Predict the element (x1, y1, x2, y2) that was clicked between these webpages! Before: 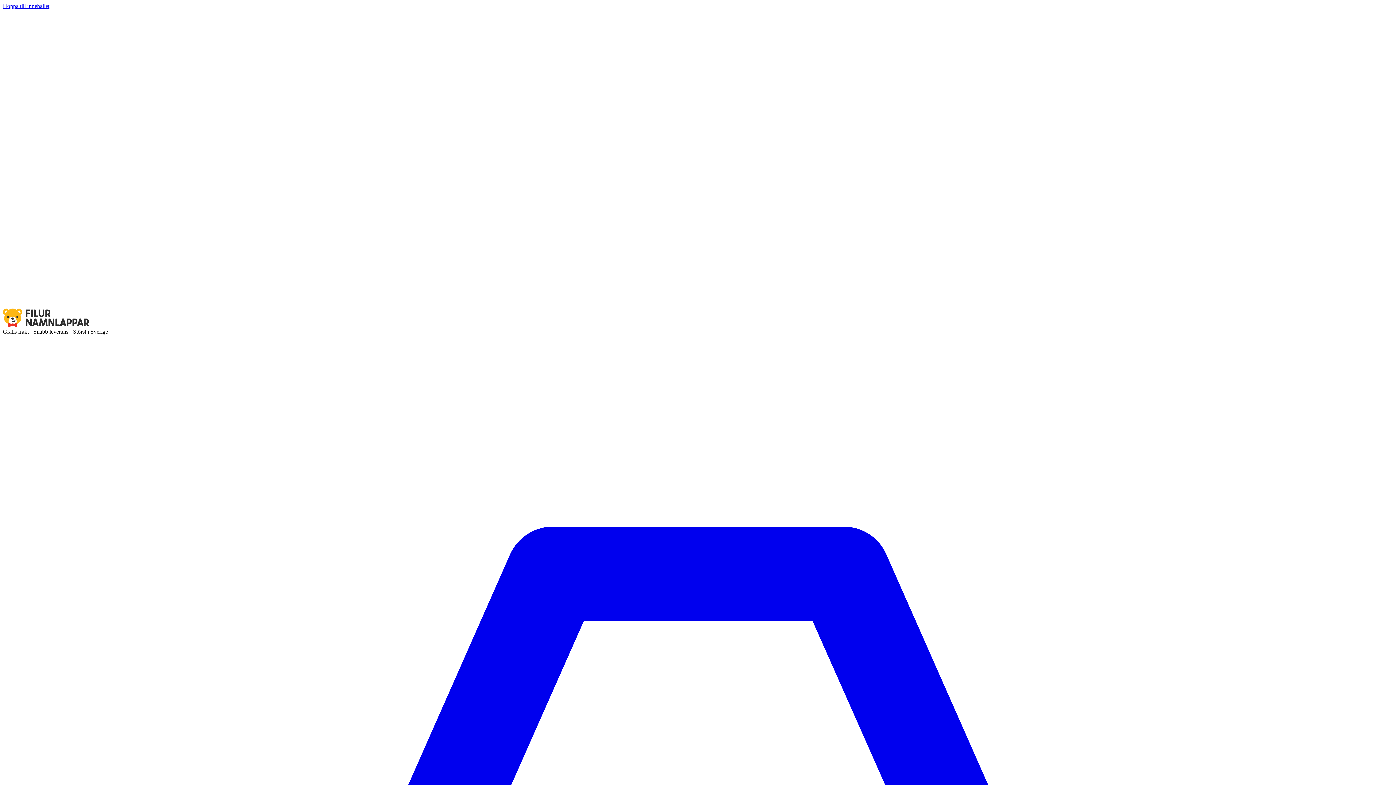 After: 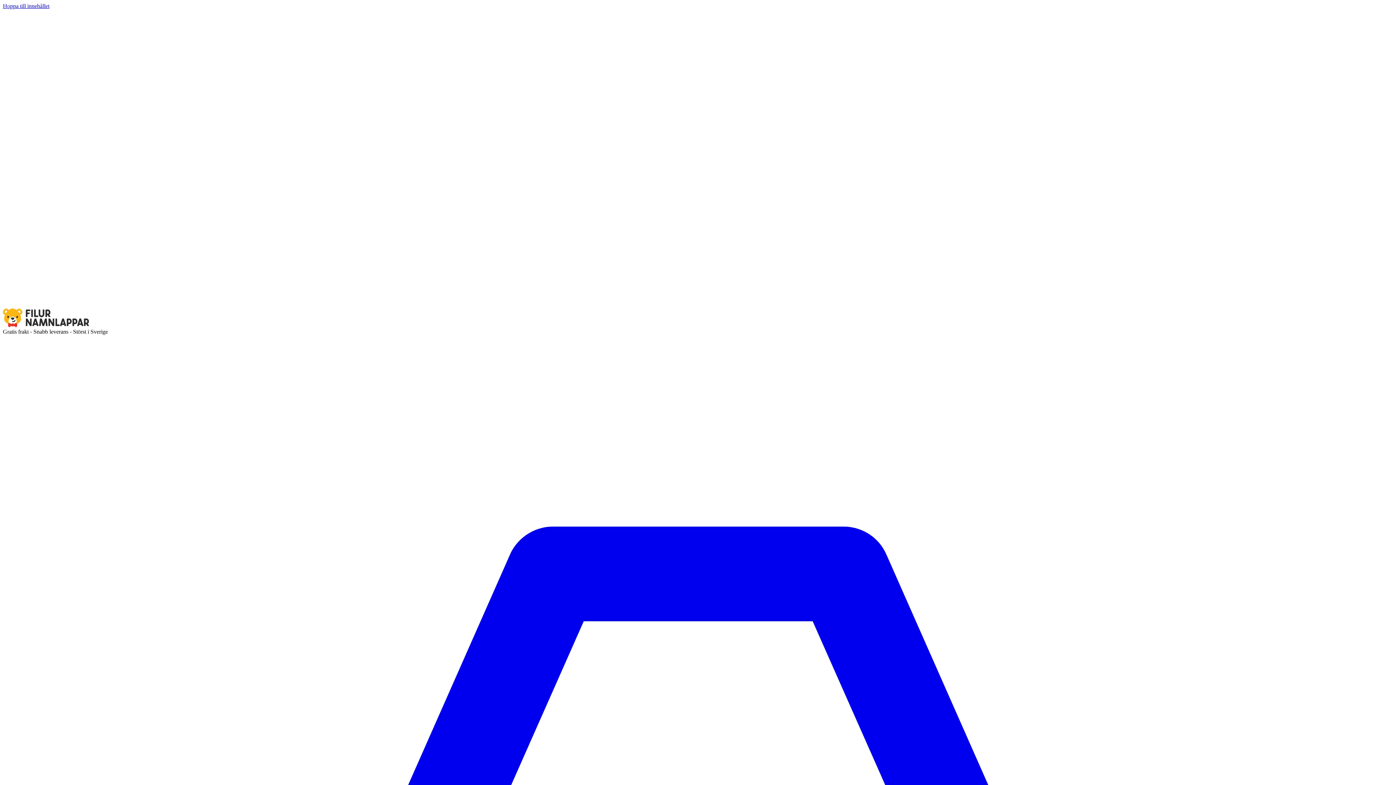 Action: bbox: (2, 9, 1393, 328) label: Filur Namnlappar